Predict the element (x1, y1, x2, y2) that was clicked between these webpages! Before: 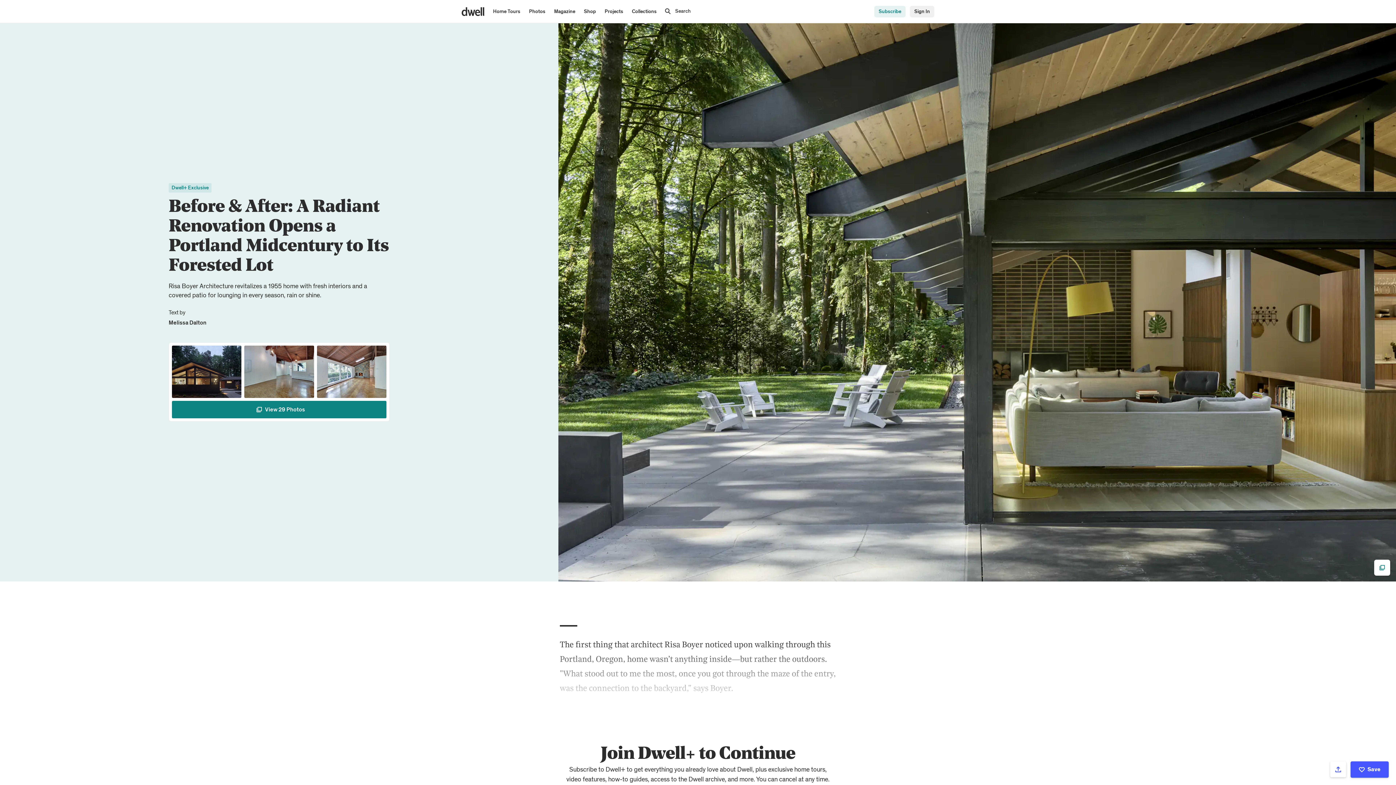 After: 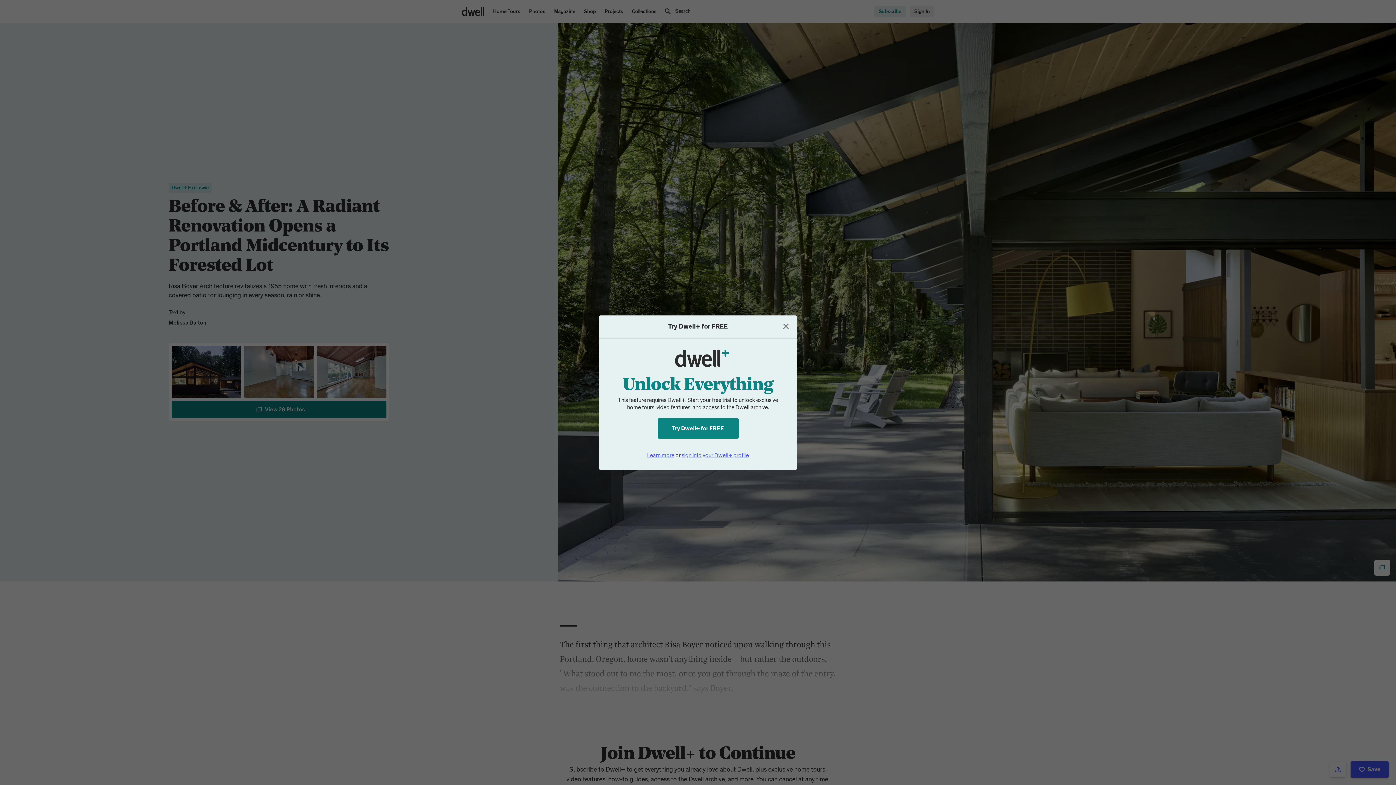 Action: bbox: (316, 345, 386, 398)